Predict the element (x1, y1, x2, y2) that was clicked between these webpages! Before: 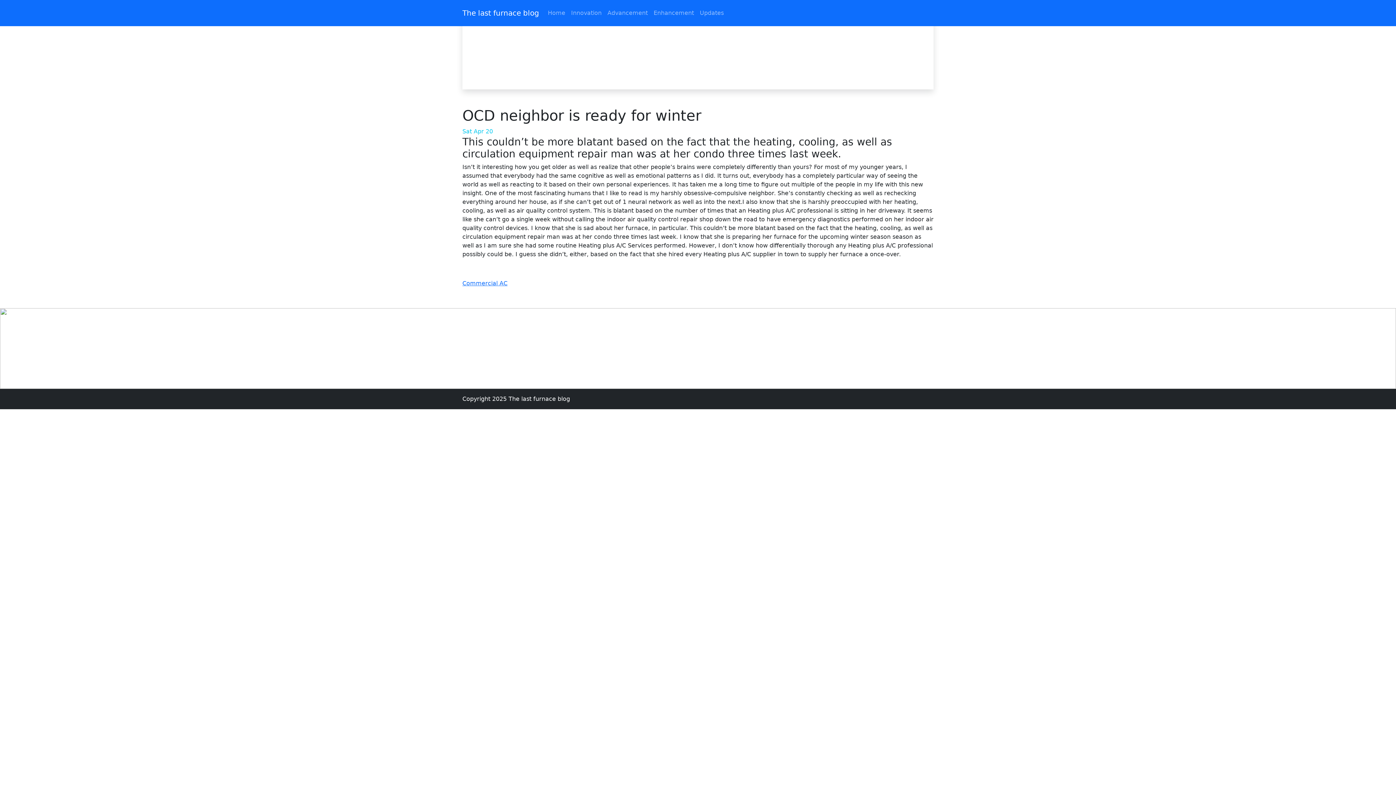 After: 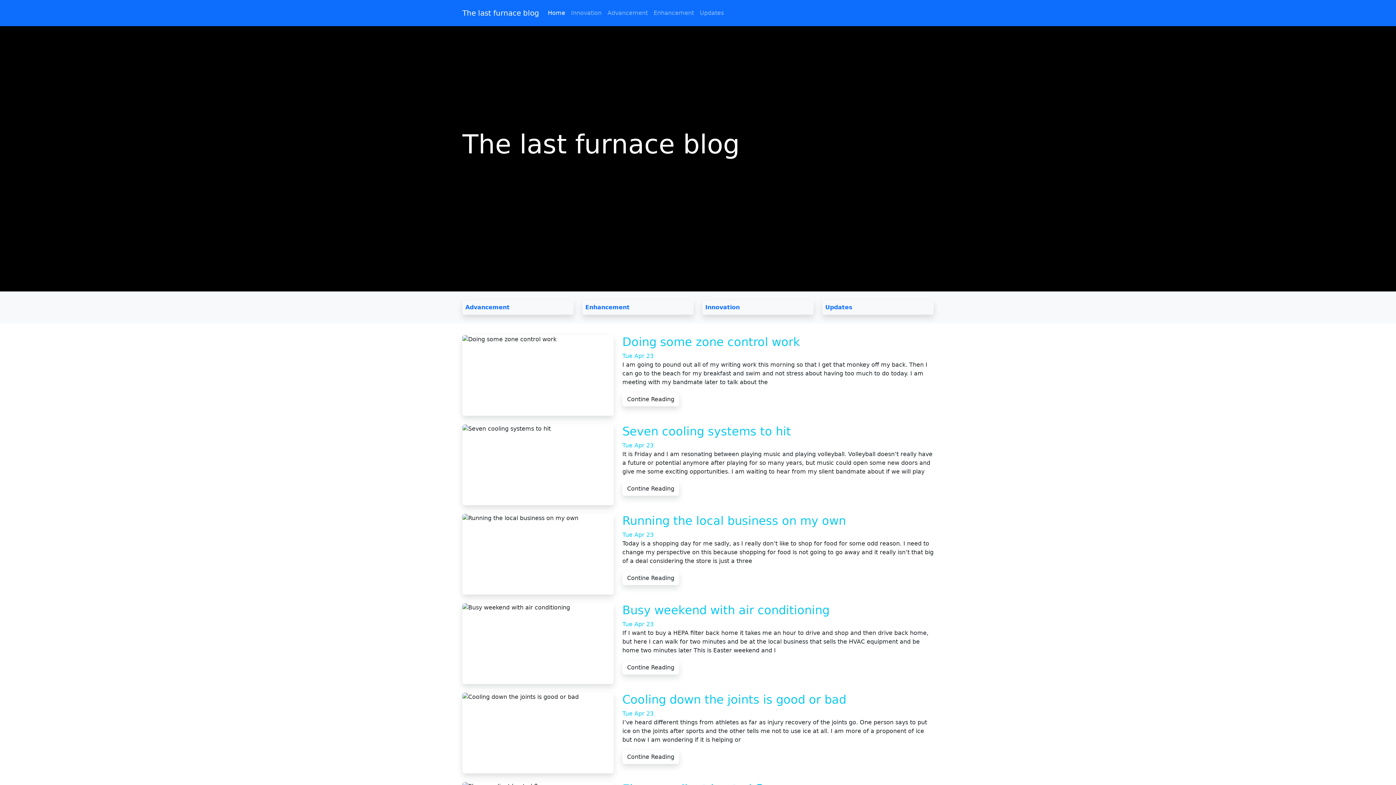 Action: label: The last furnace blog bbox: (462, 5, 539, 20)